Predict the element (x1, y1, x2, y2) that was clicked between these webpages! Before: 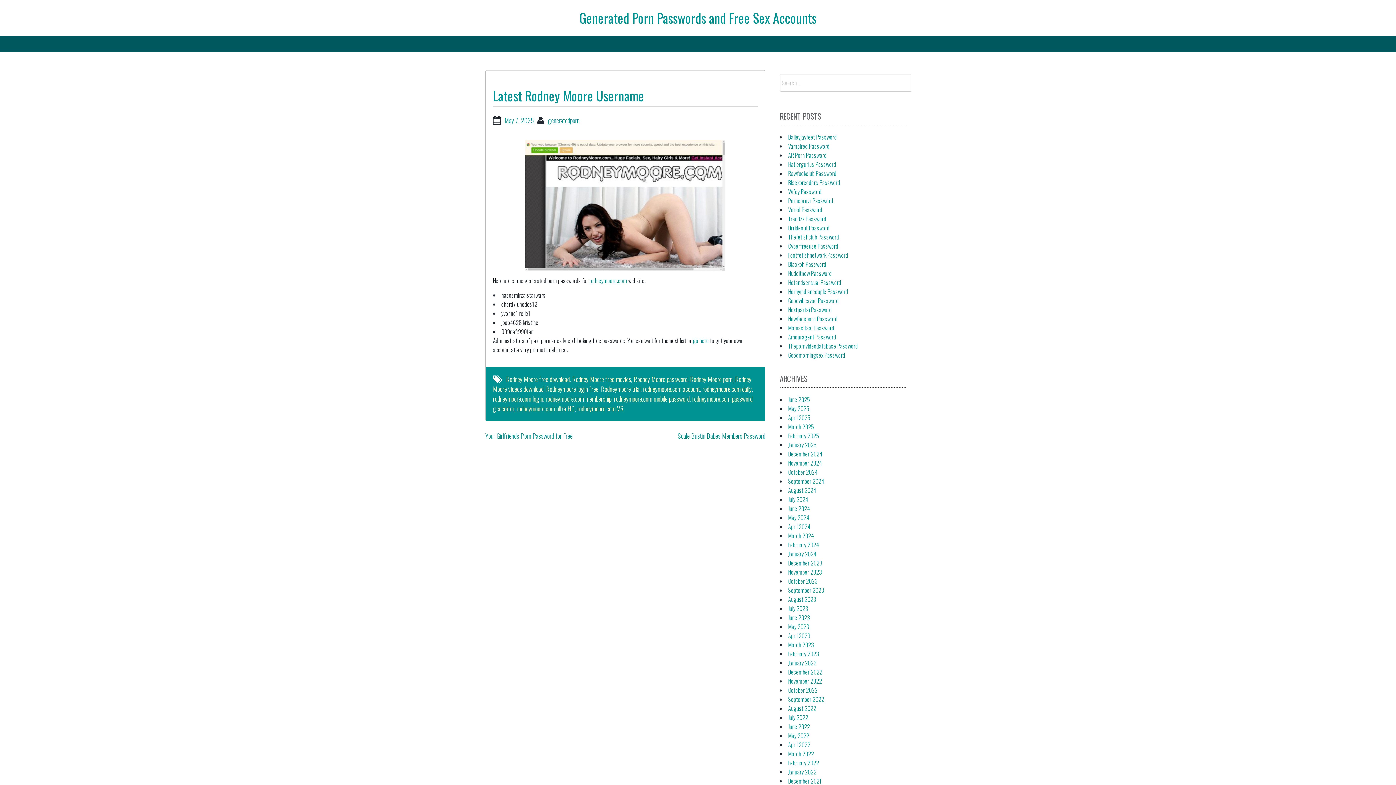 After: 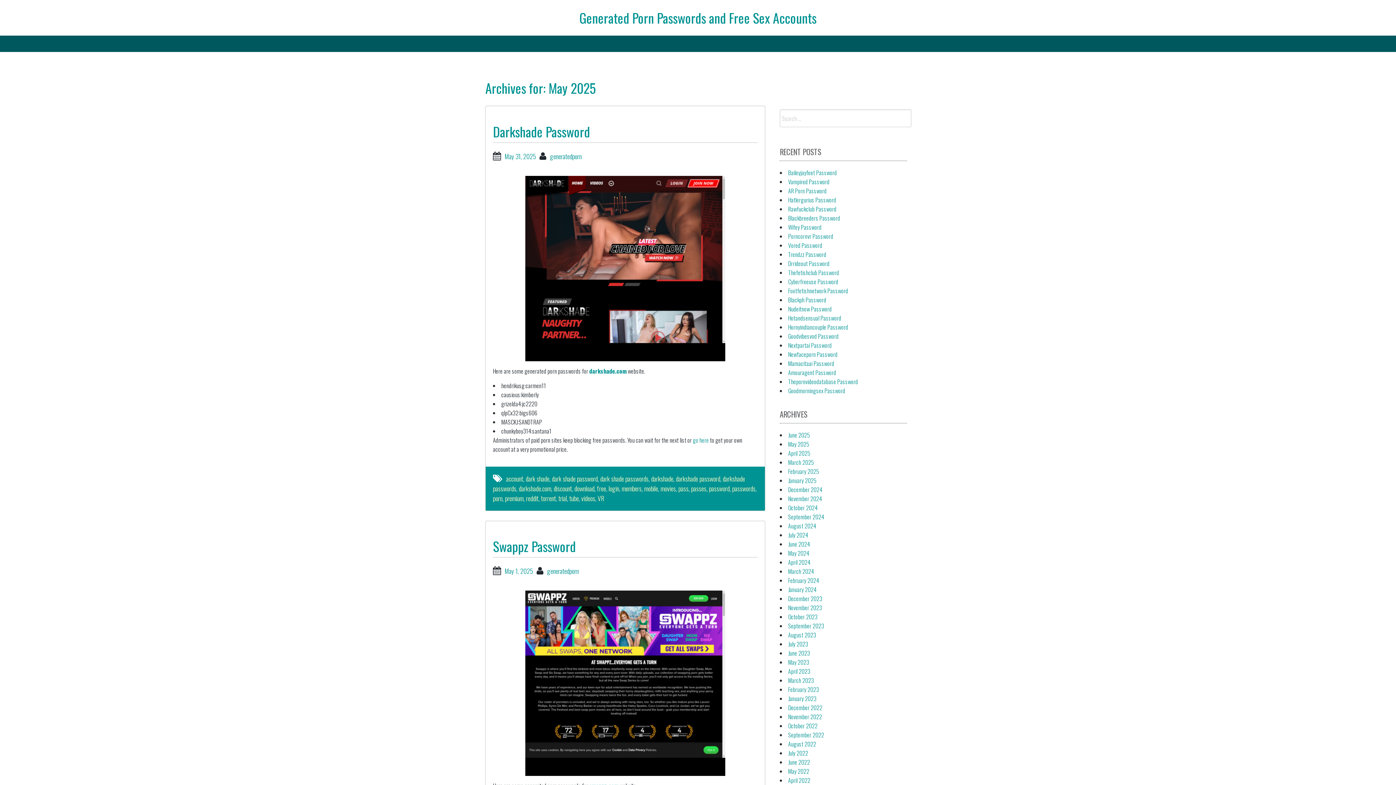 Action: bbox: (788, 495, 808, 504) label: July 2024